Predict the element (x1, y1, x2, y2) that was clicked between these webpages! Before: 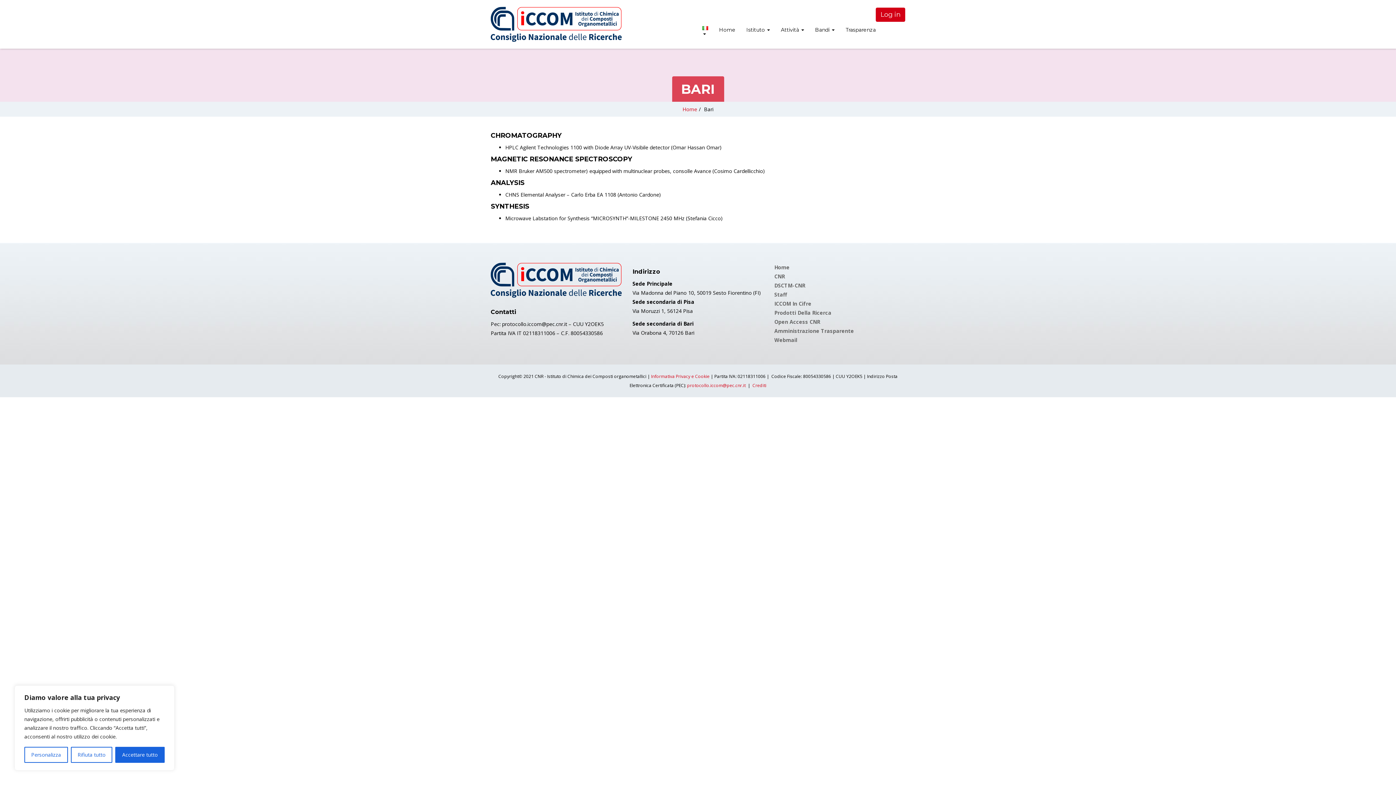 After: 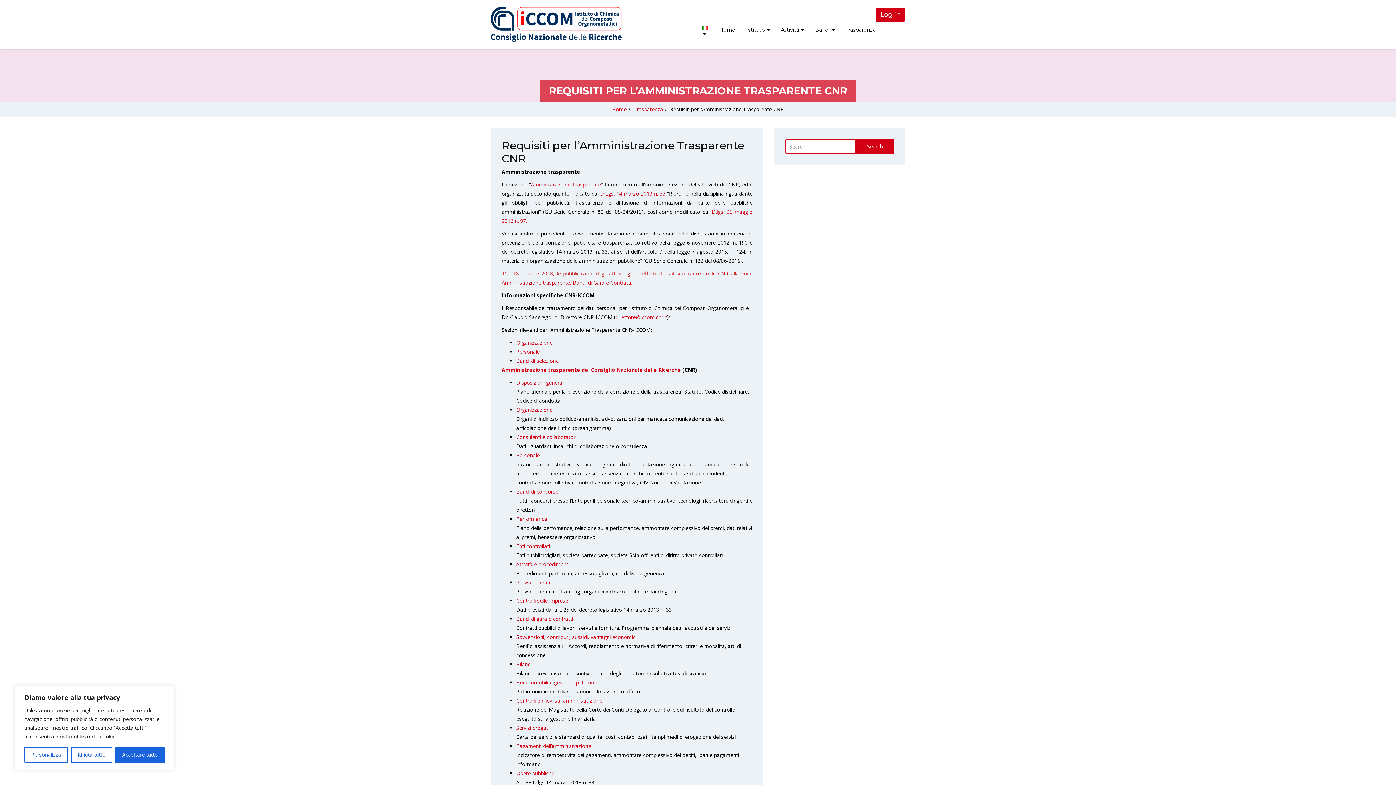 Action: bbox: (774, 326, 905, 335) label: Amministrazione Trasparente